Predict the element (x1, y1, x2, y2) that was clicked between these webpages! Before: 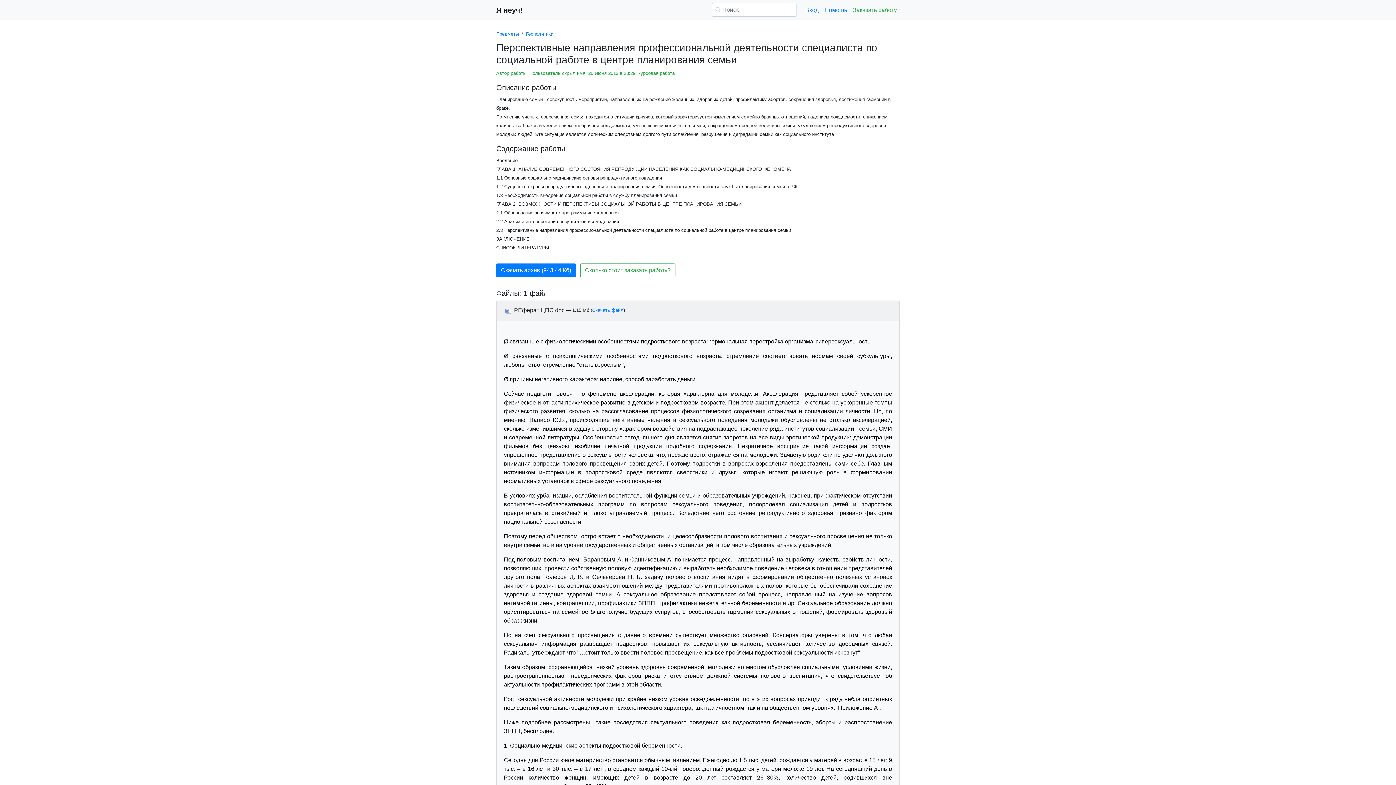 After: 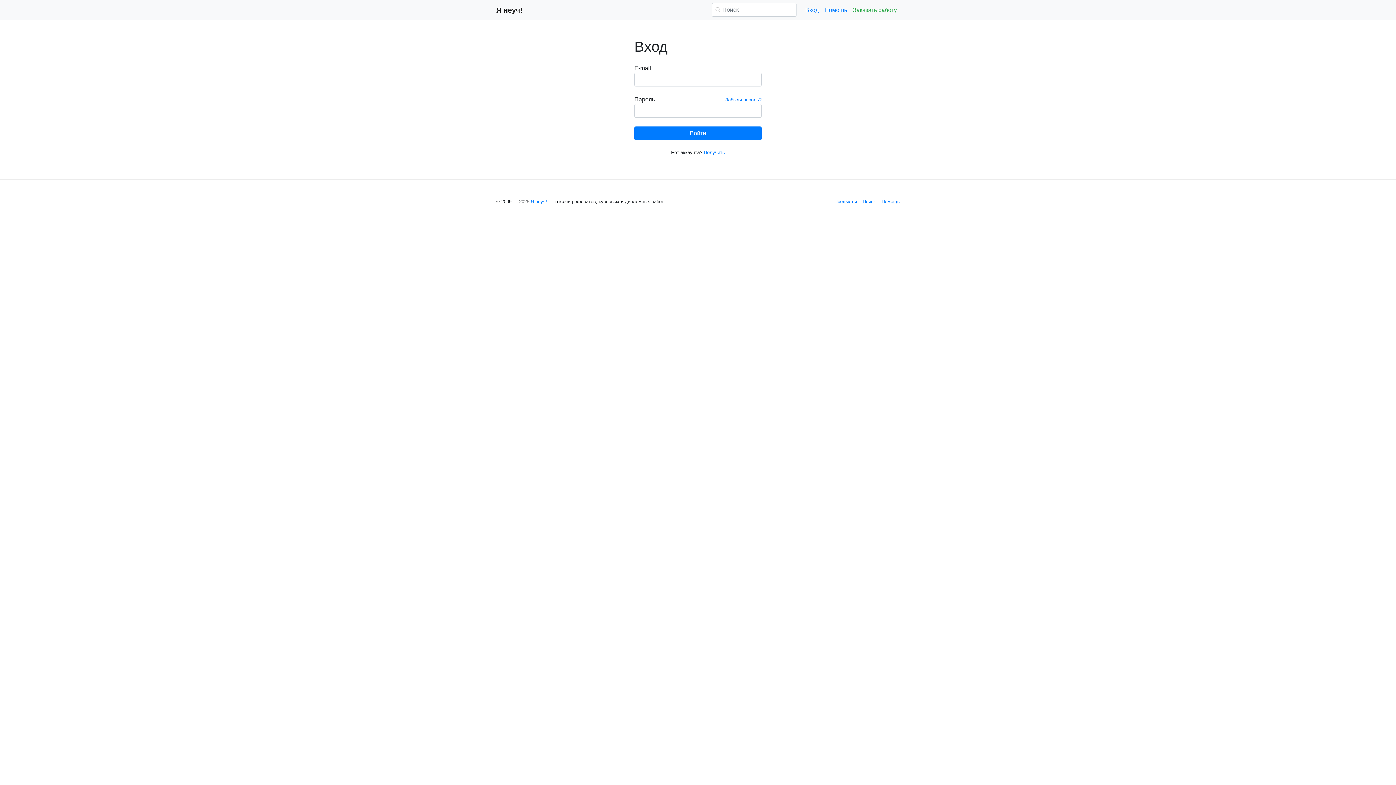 Action: label: Вход bbox: (802, 2, 821, 17)